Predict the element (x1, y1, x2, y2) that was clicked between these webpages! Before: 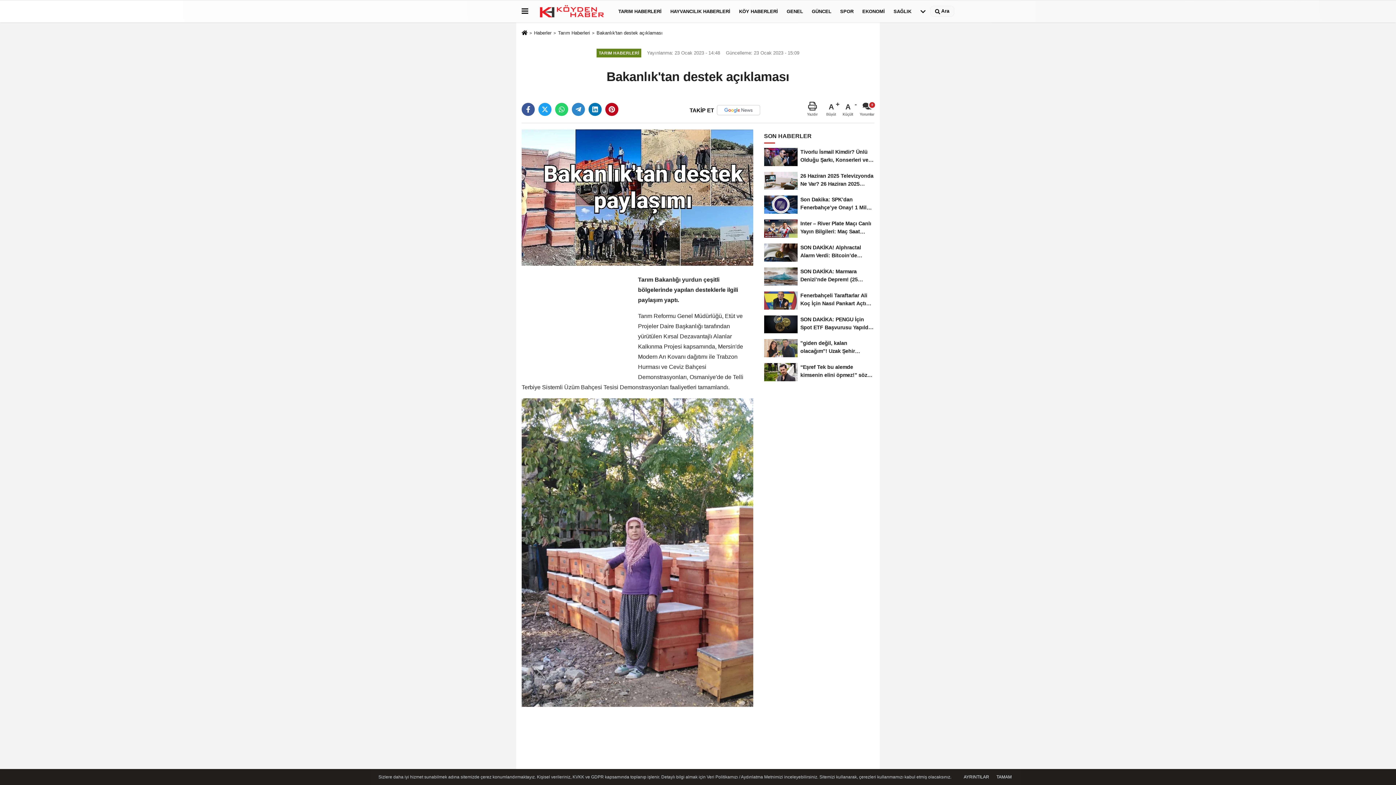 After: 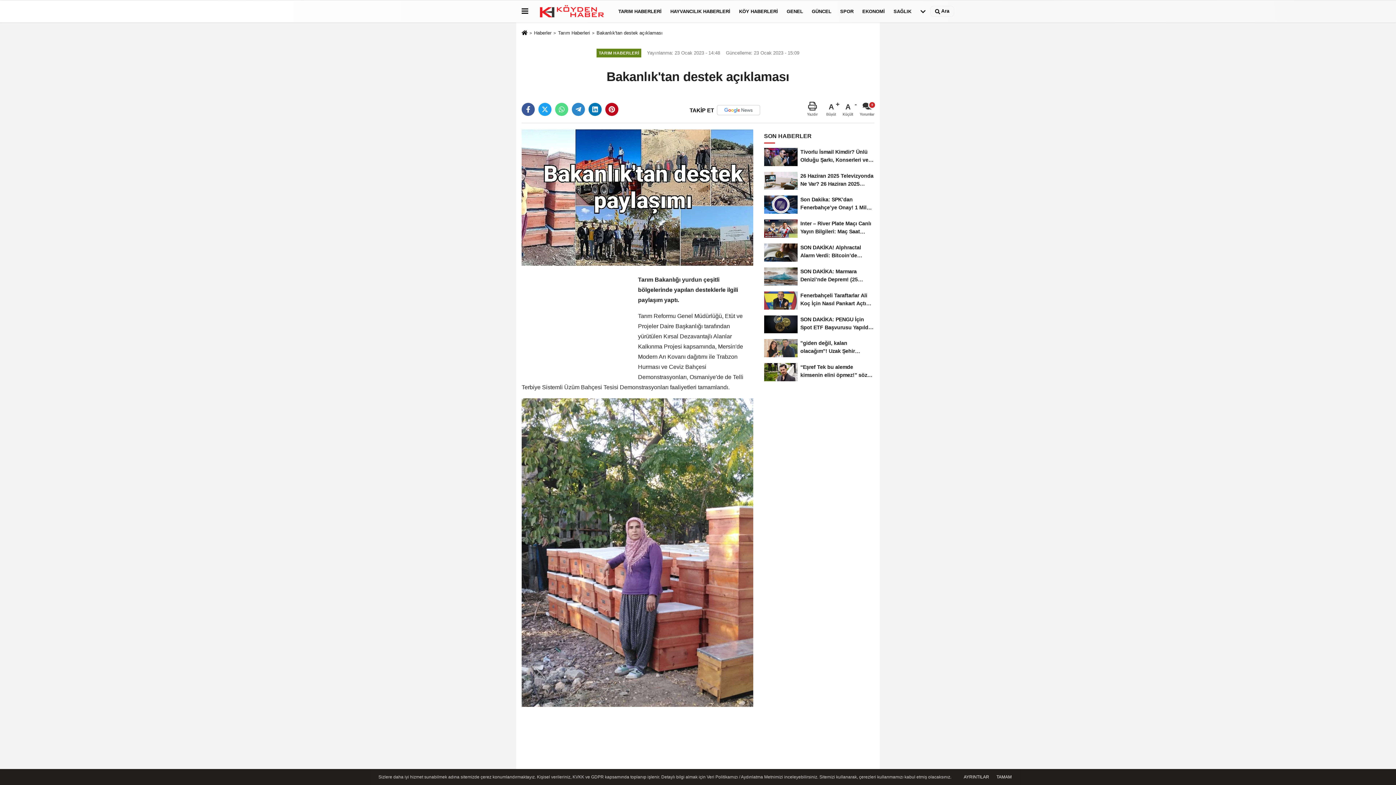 Action: bbox: (555, 102, 568, 115)